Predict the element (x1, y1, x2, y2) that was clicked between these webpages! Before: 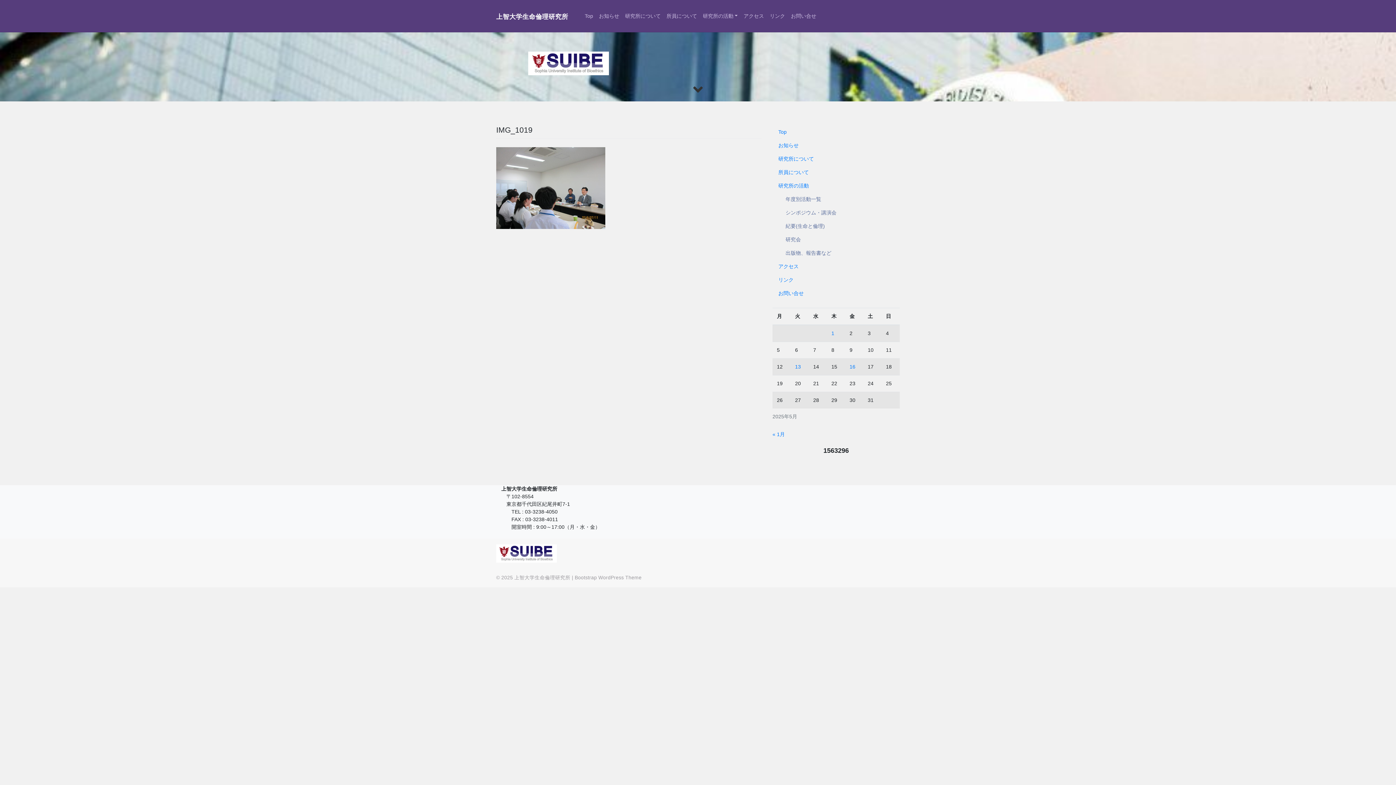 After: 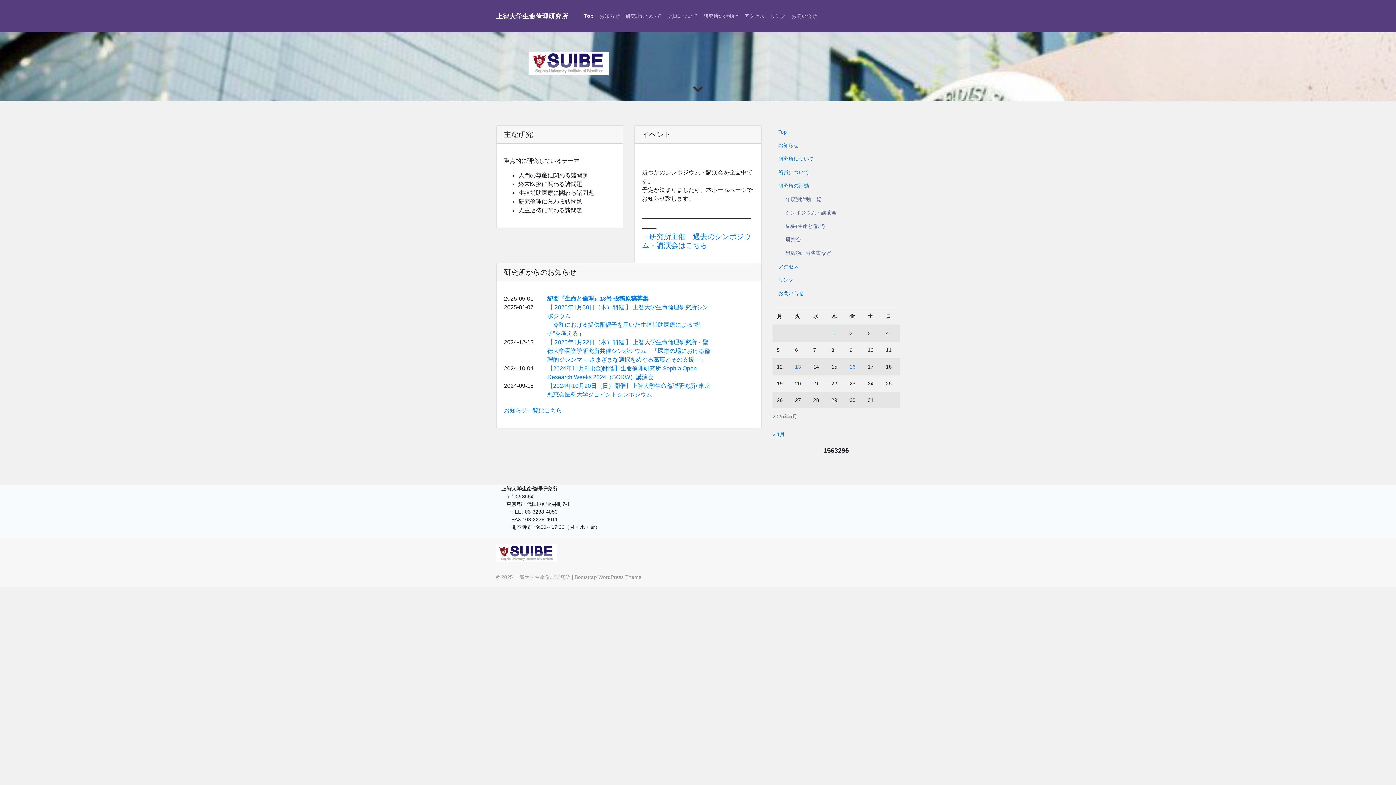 Action: bbox: (582, 9, 596, 22) label: Top